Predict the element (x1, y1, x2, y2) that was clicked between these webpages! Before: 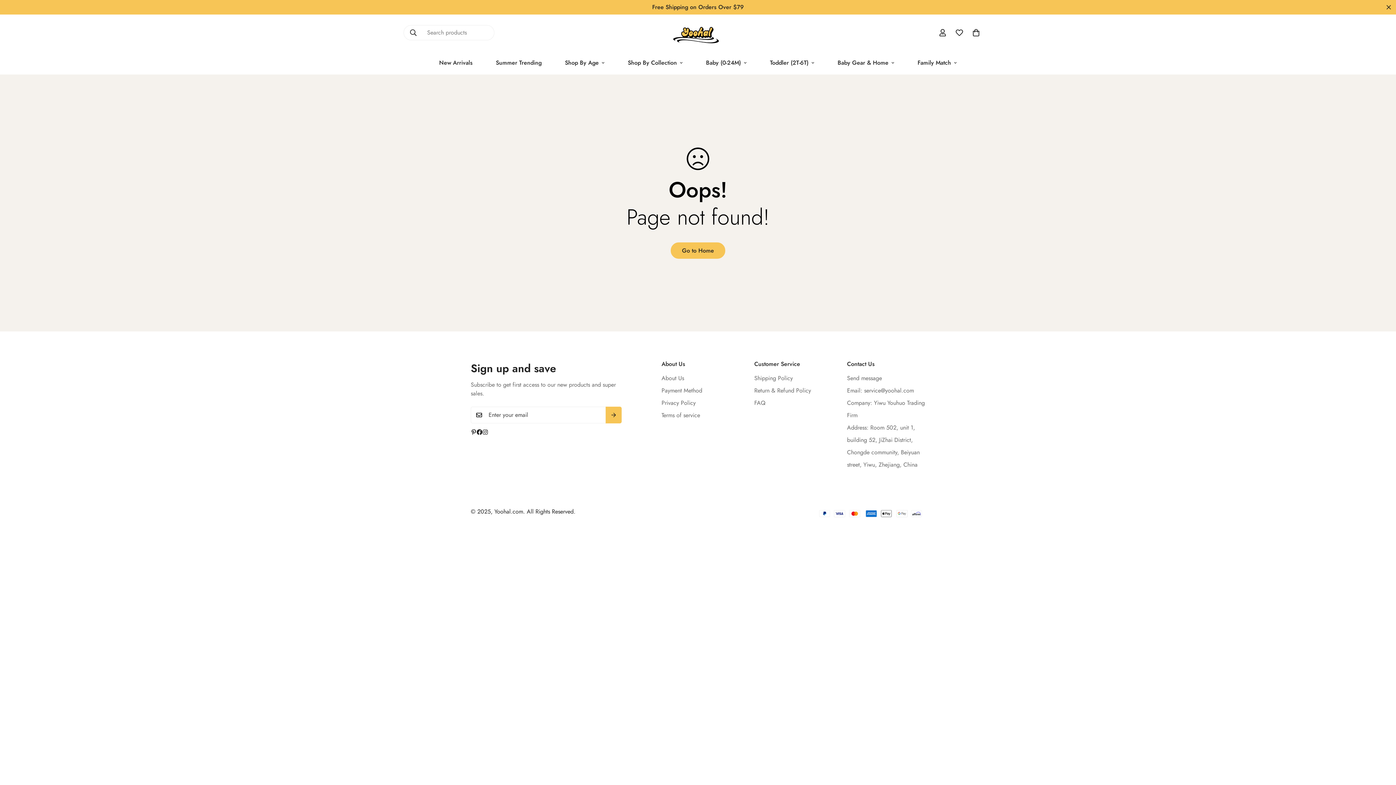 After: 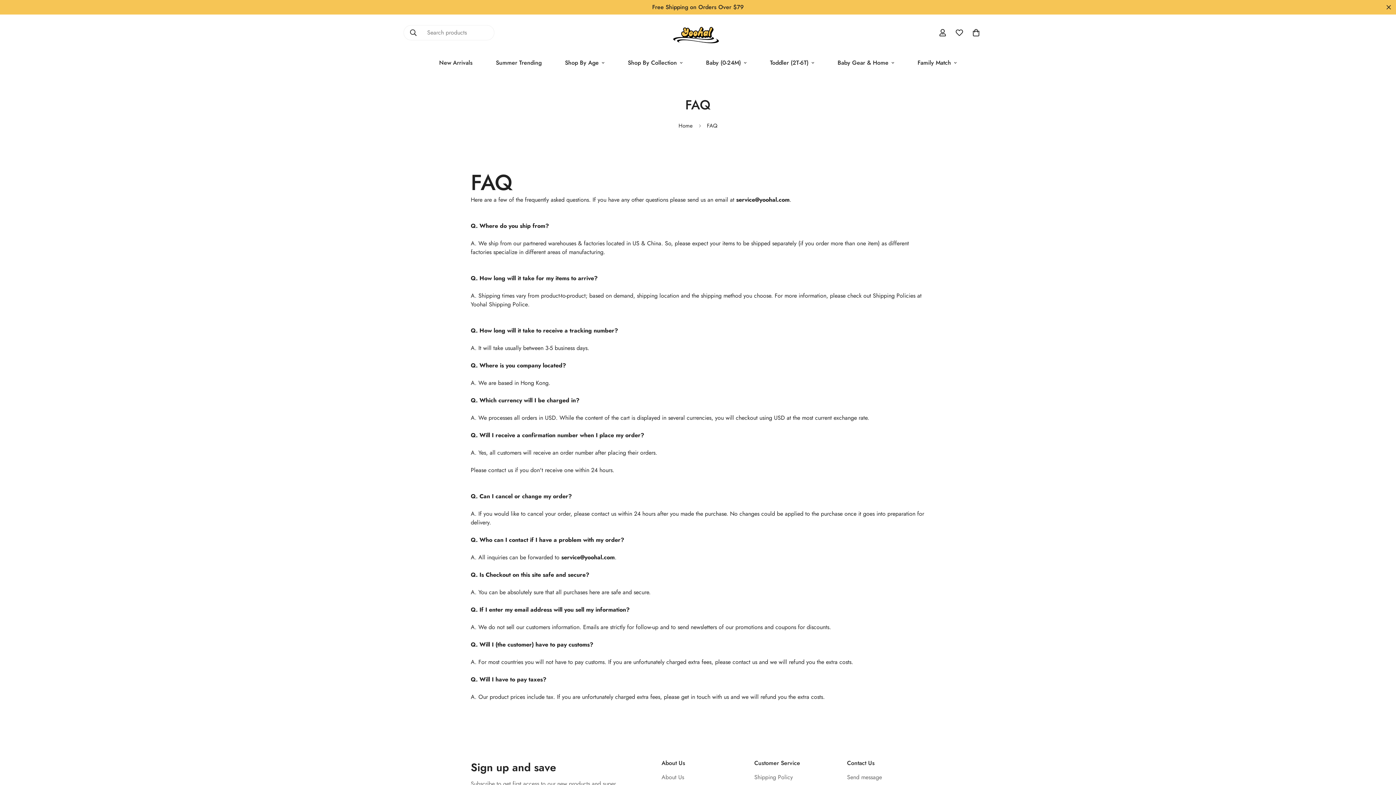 Action: bbox: (754, 398, 765, 407) label: FAQ